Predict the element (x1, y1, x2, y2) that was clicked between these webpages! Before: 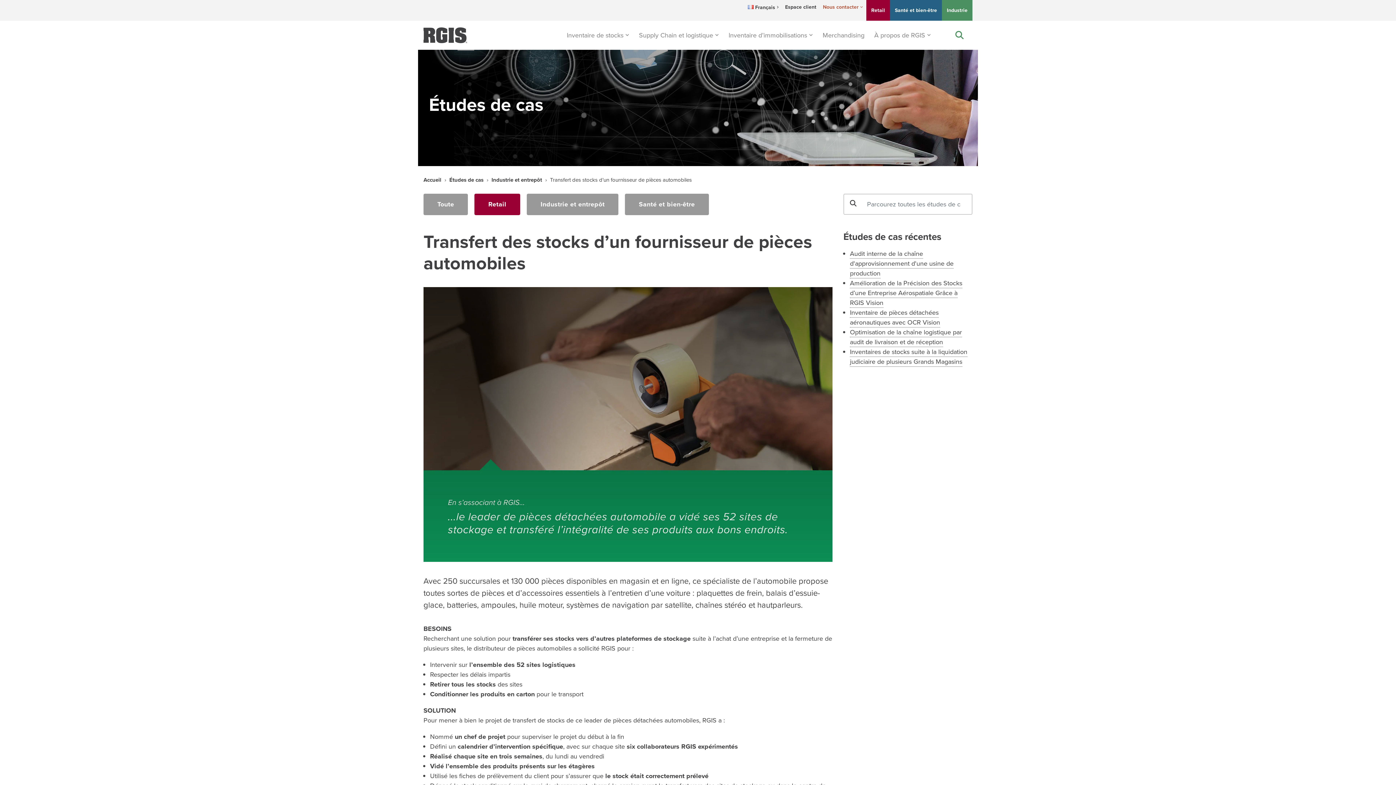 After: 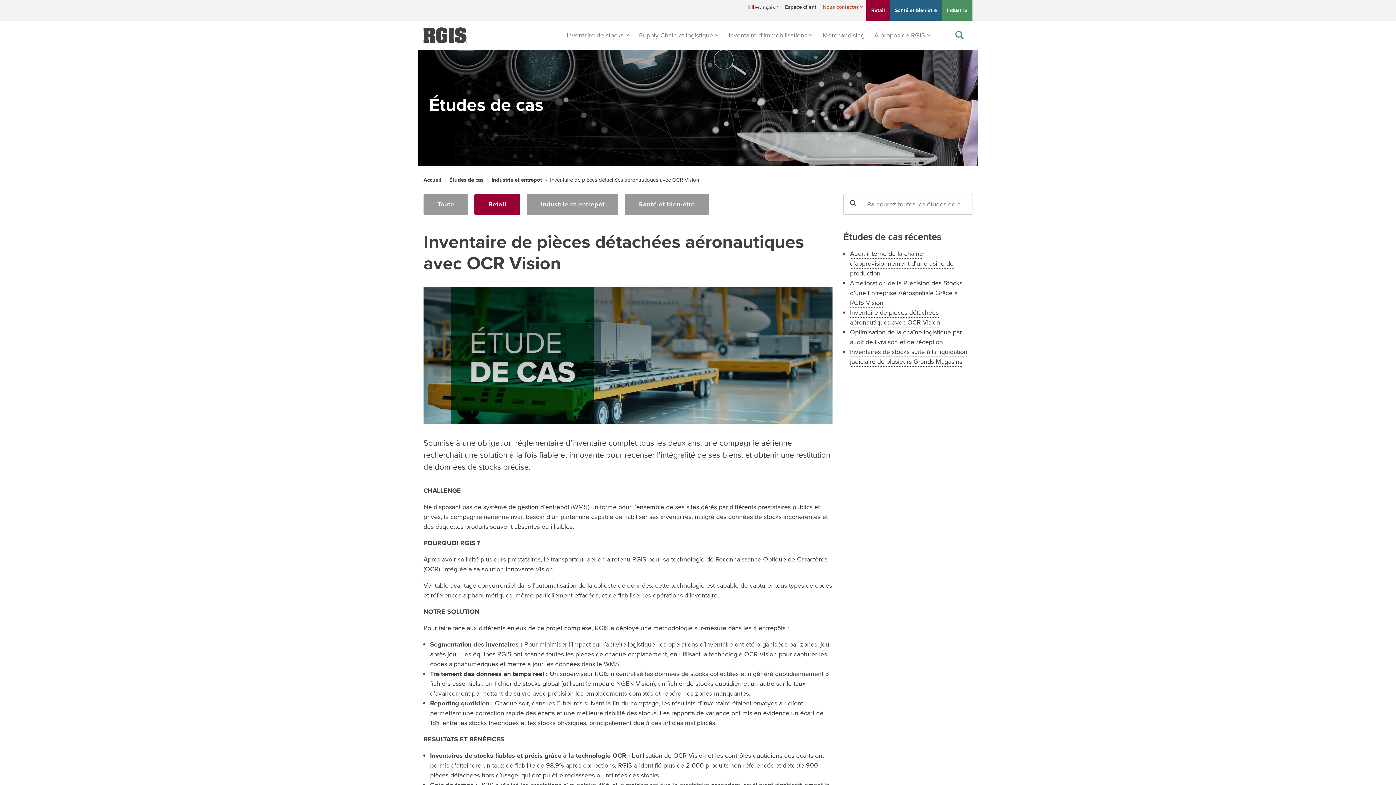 Action: bbox: (850, 308, 940, 327) label: Inventaire de pièces détachées aéronautiques avec OCR Vision